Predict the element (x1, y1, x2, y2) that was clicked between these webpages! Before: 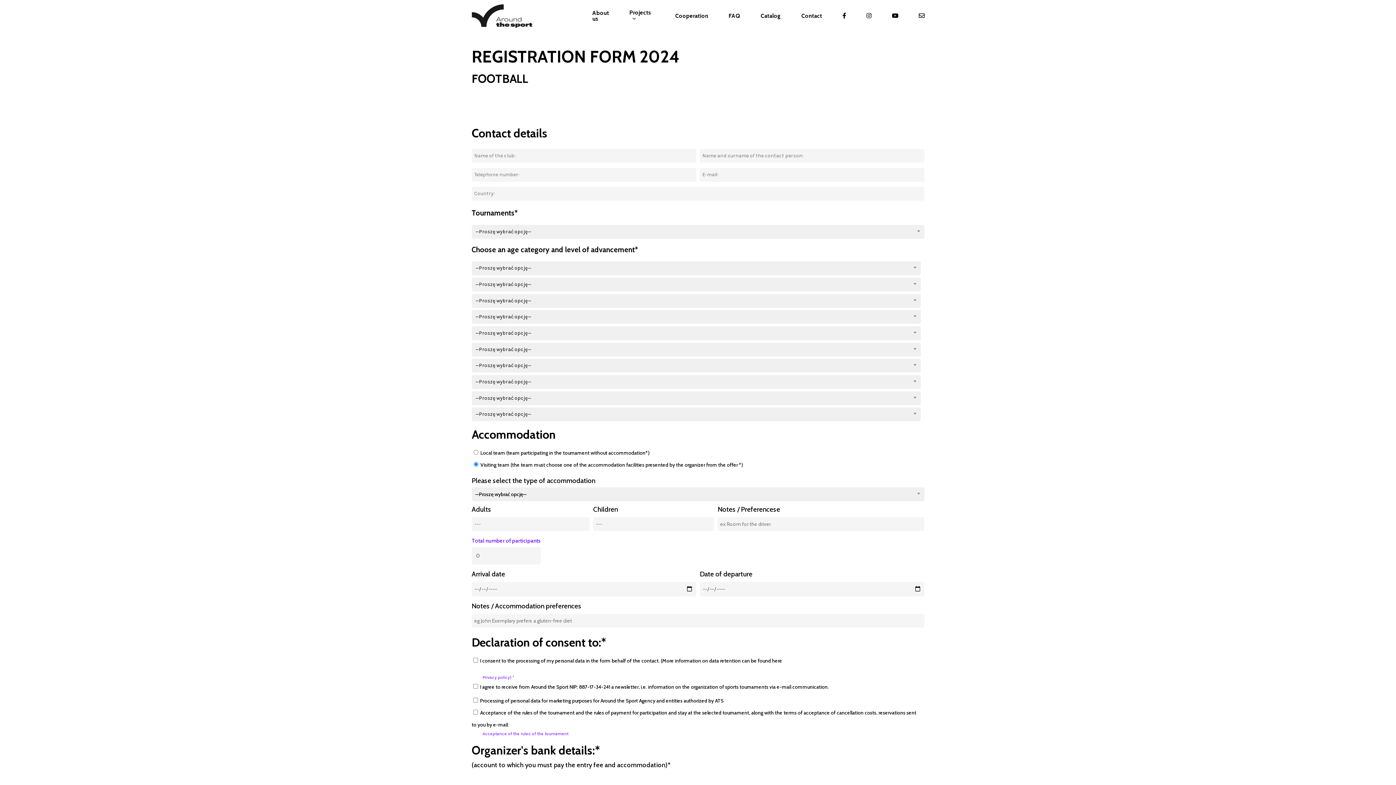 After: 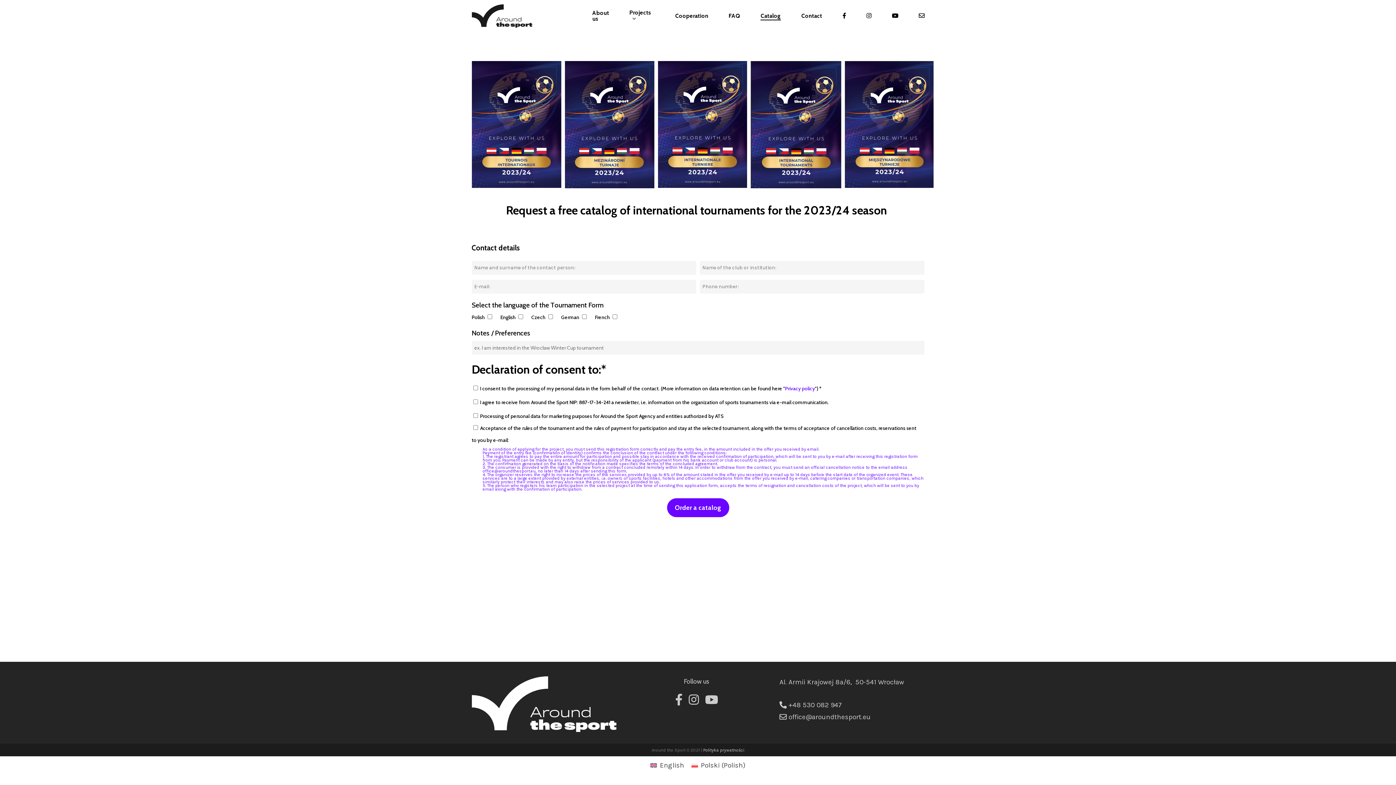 Action: bbox: (760, 13, 781, 18) label: Catalog